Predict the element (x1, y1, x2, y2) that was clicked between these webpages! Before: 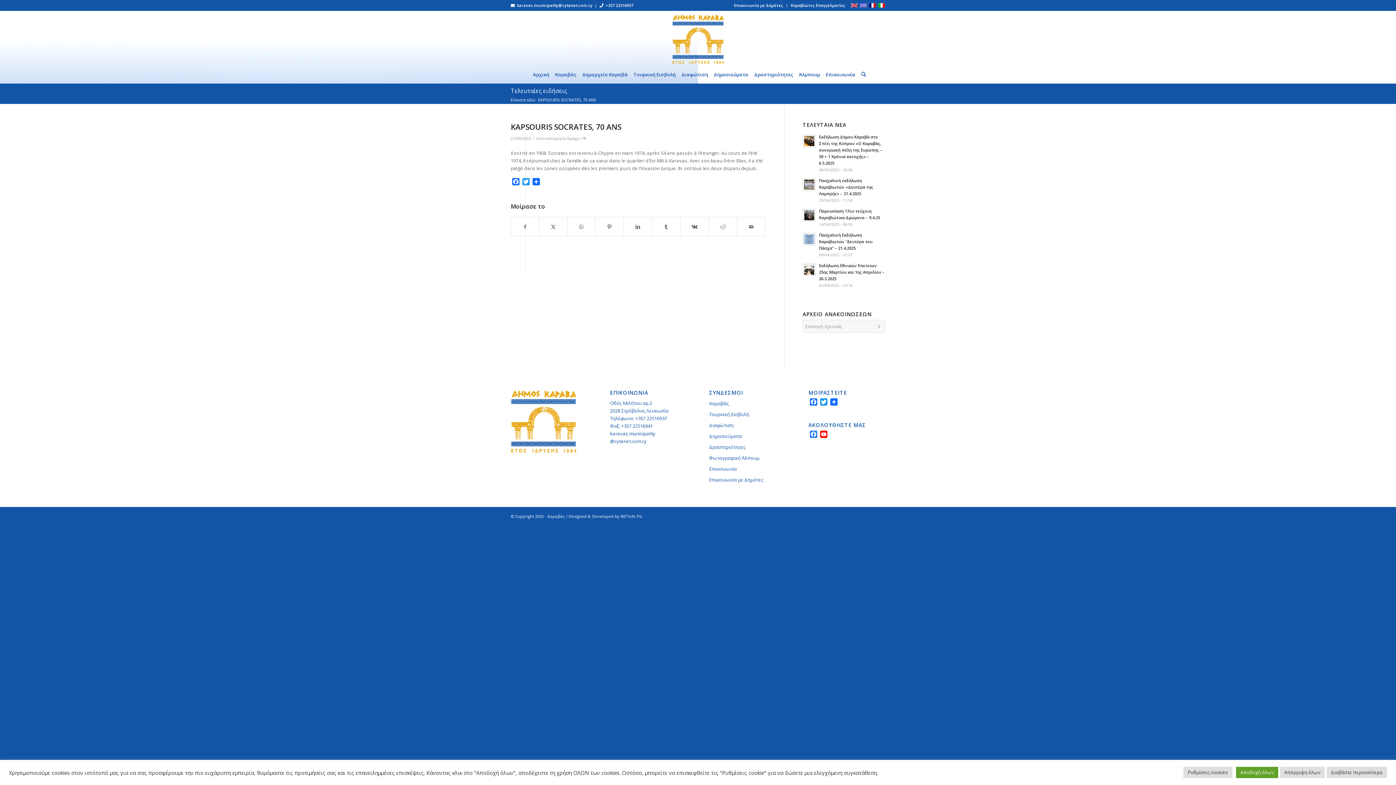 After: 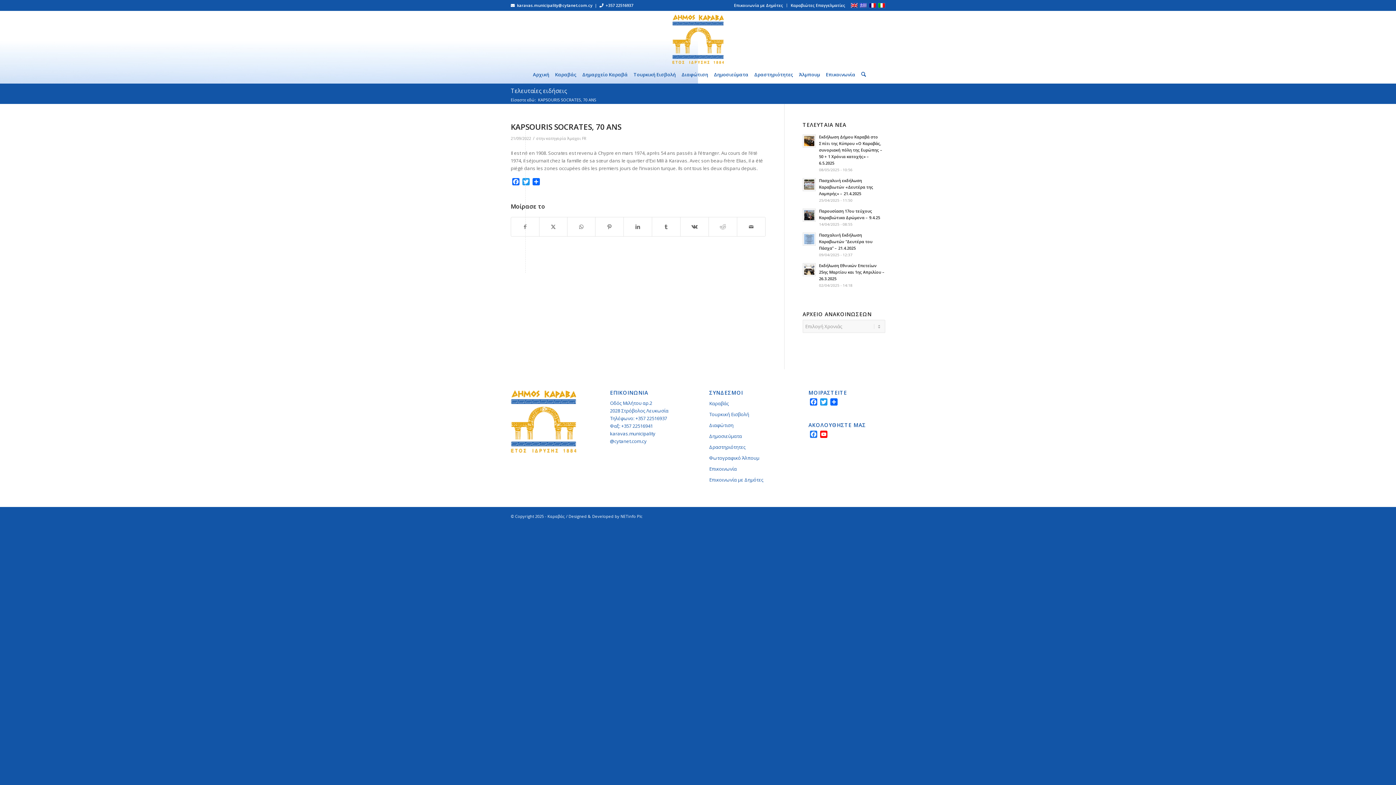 Action: bbox: (1236, 767, 1278, 778) label: Αποδοχή όλων